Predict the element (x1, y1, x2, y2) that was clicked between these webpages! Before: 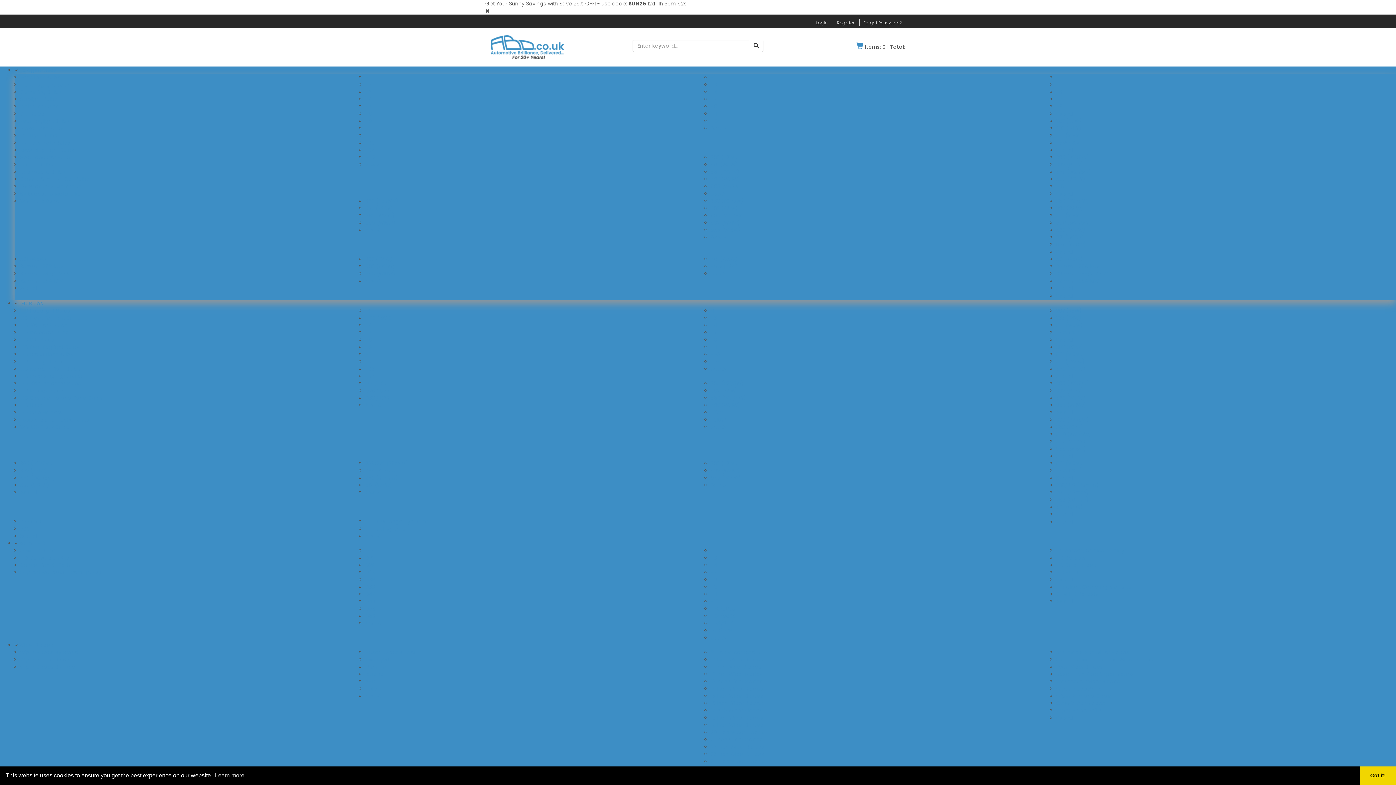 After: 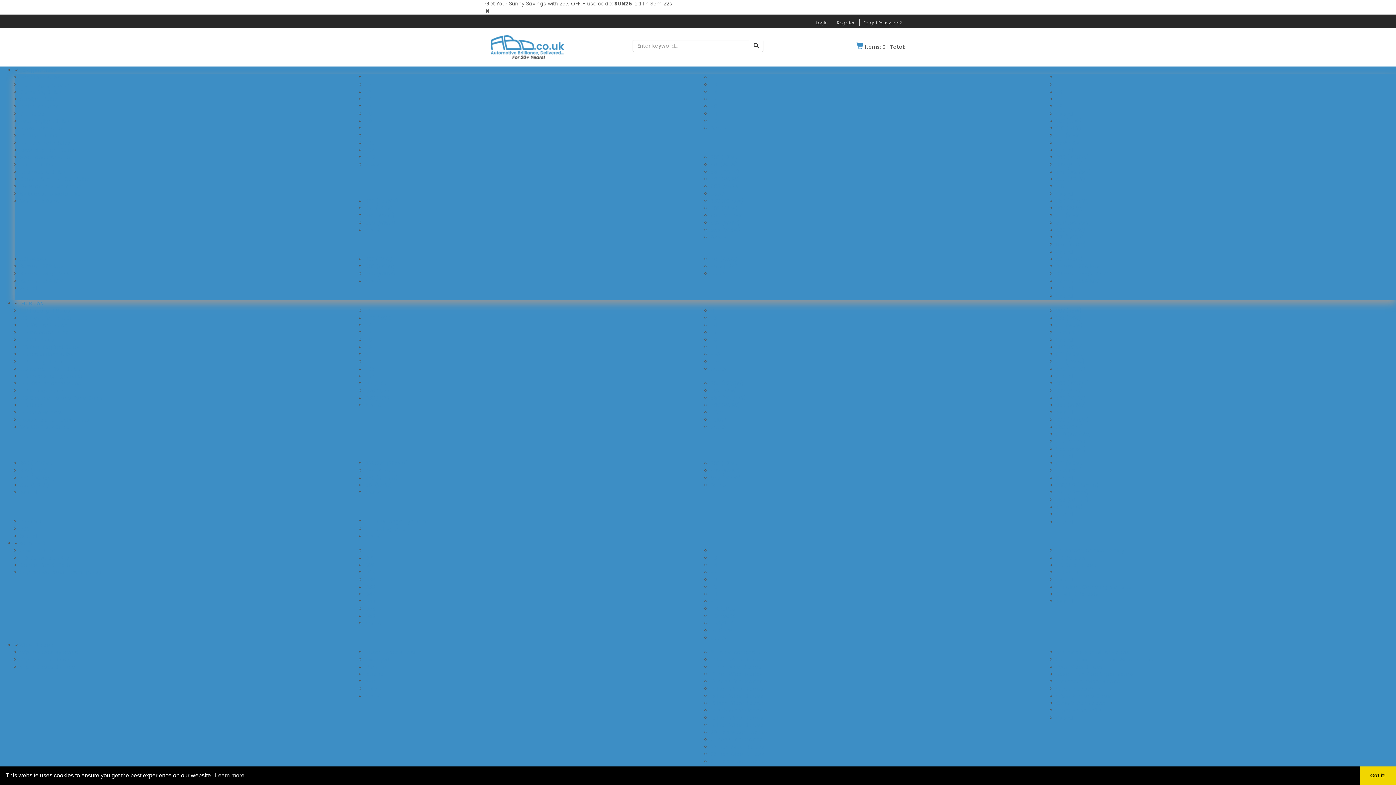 Action: label: 15 Inch Wiper Blades bbox: (710, 692, 763, 700)